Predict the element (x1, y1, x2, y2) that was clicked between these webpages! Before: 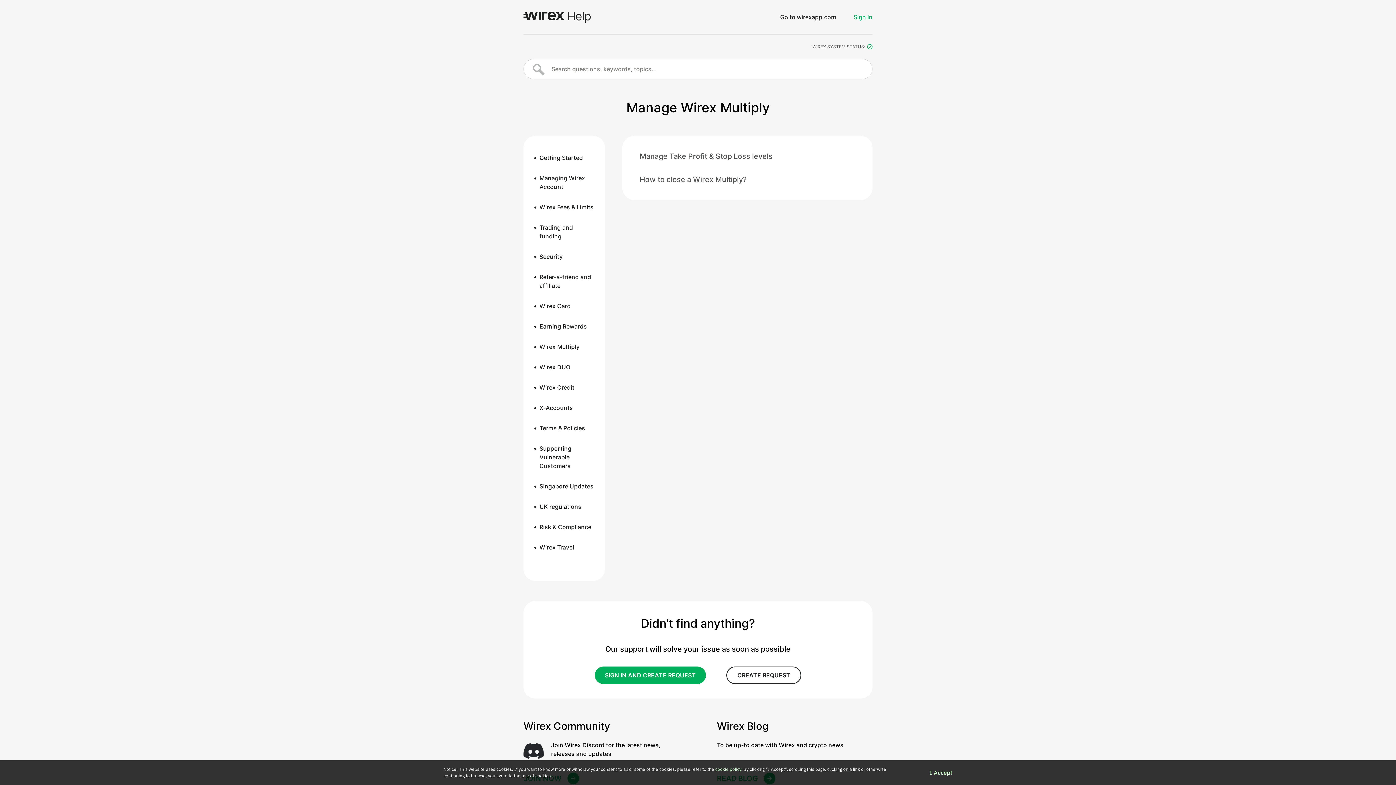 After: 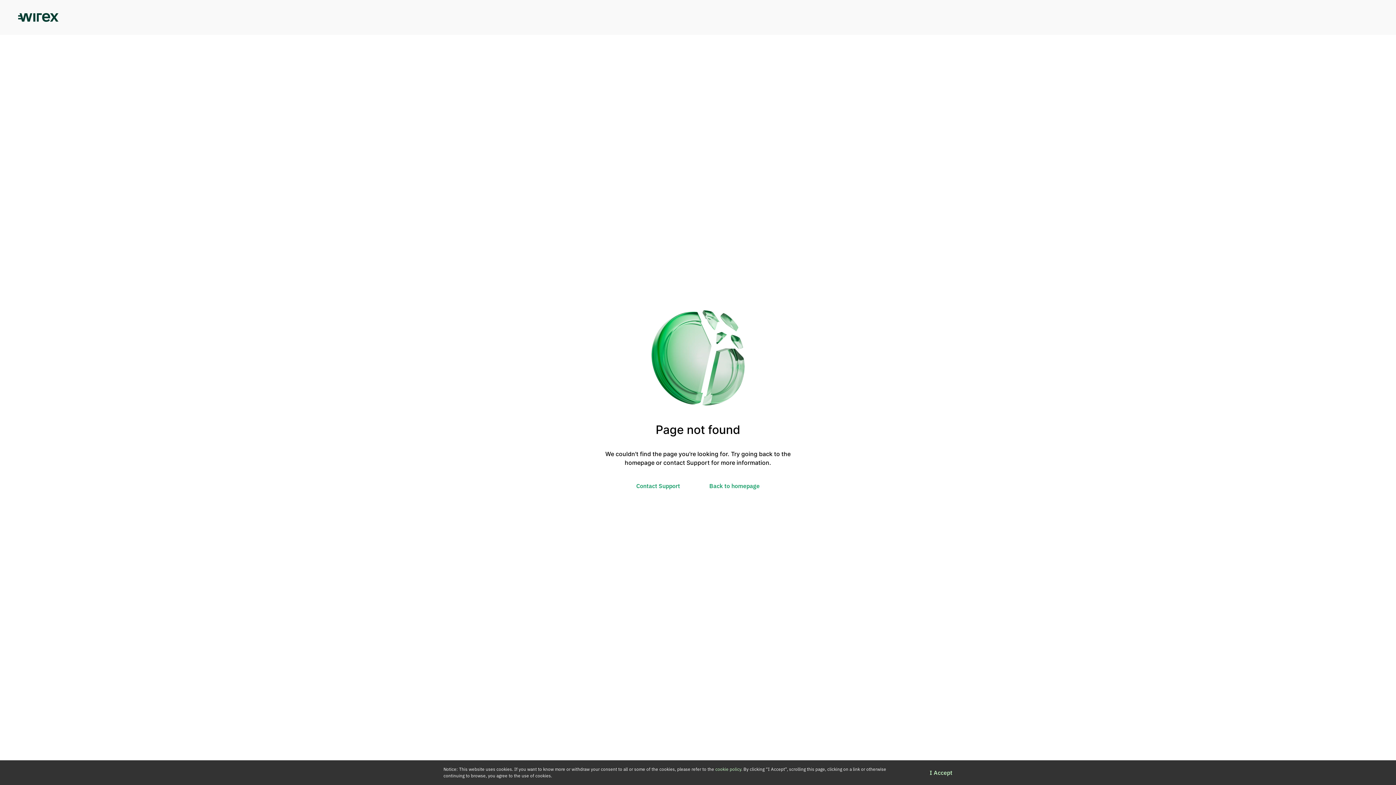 Action: label: Earning Rewards bbox: (539, 322, 587, 330)